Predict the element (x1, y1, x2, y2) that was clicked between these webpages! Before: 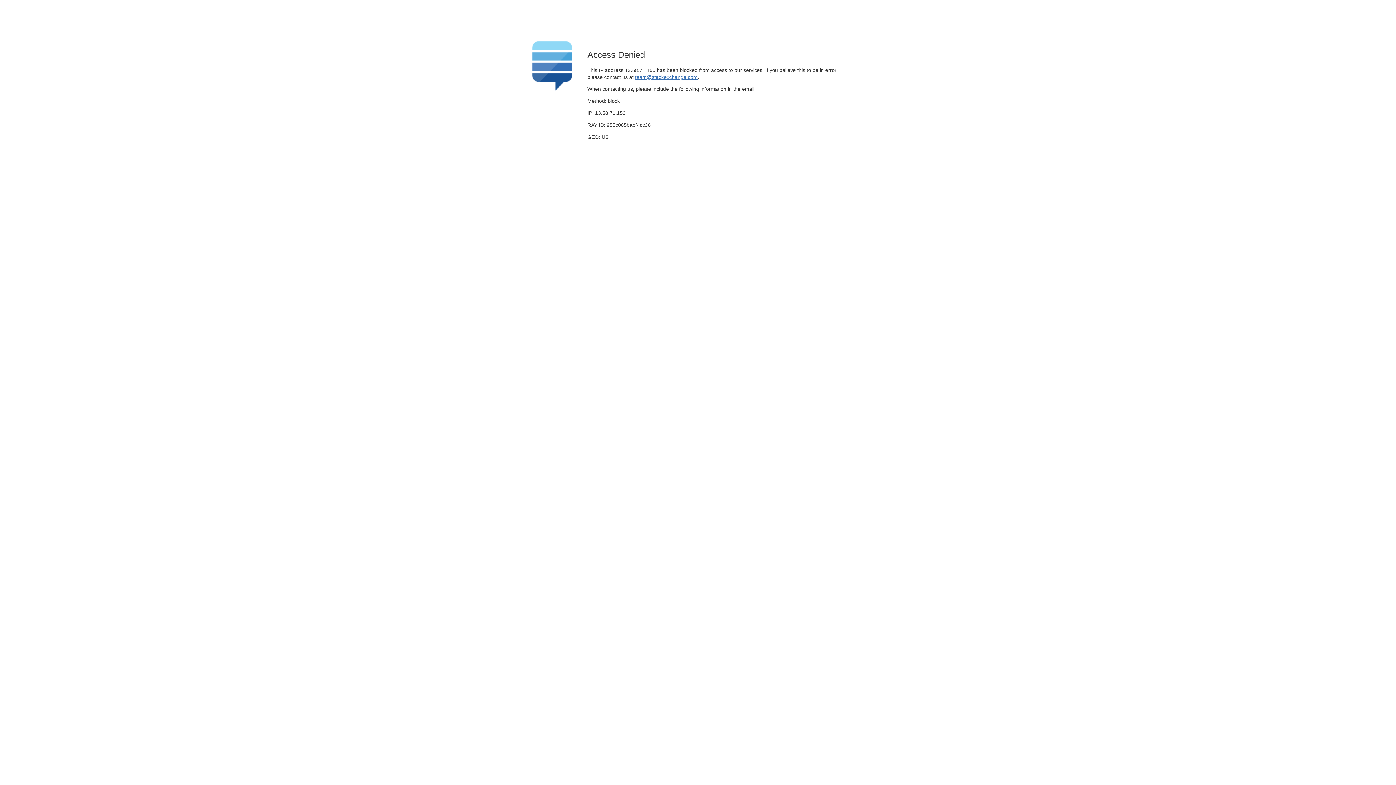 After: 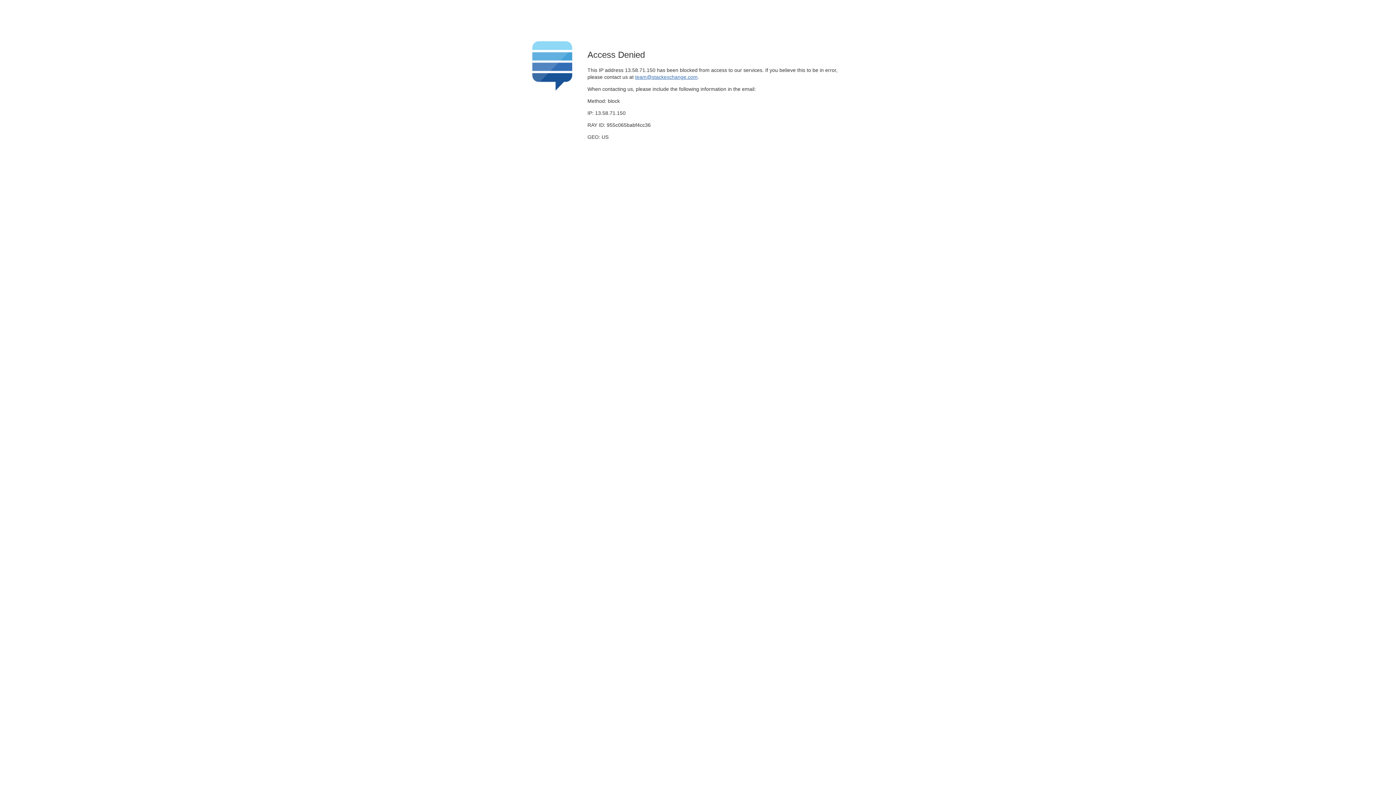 Action: bbox: (635, 74, 697, 79) label: team@stackexchange.com